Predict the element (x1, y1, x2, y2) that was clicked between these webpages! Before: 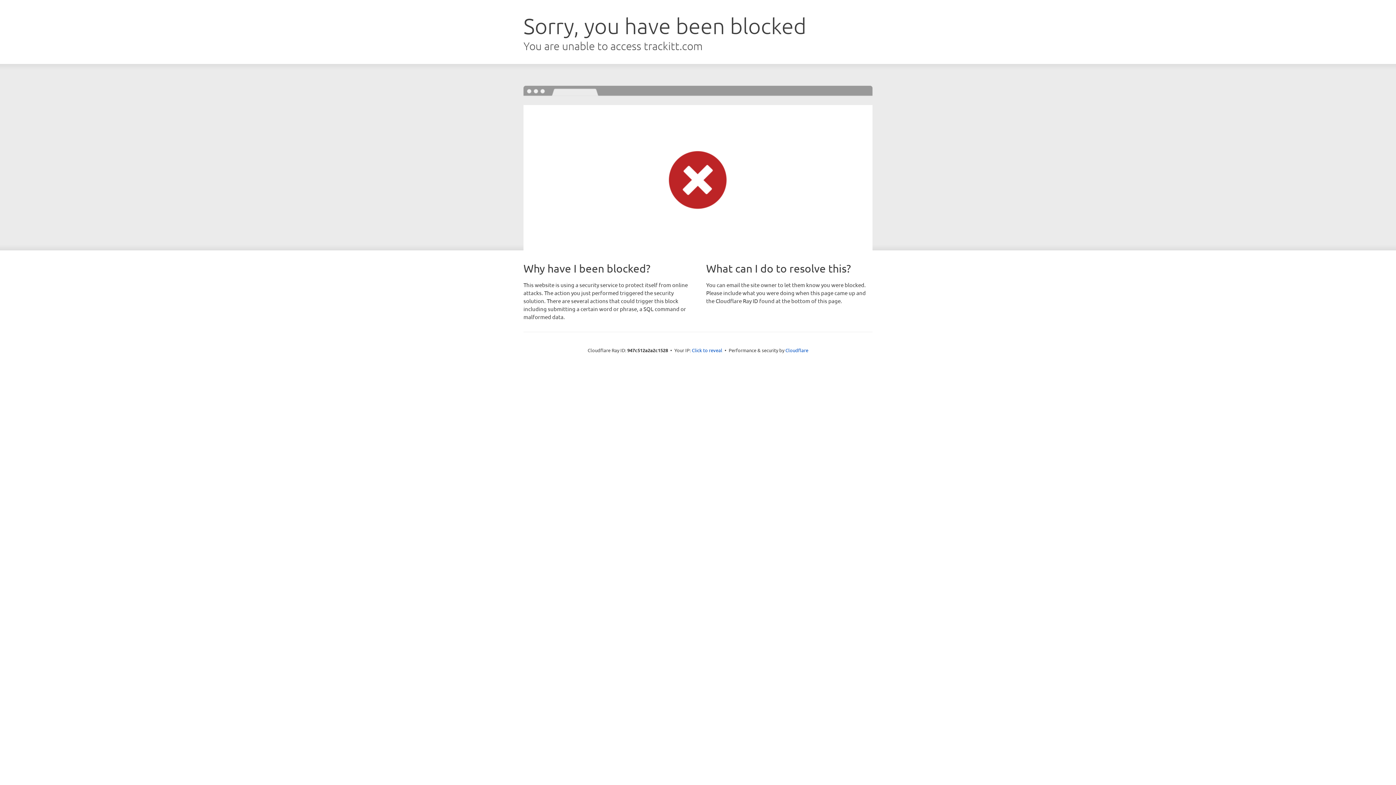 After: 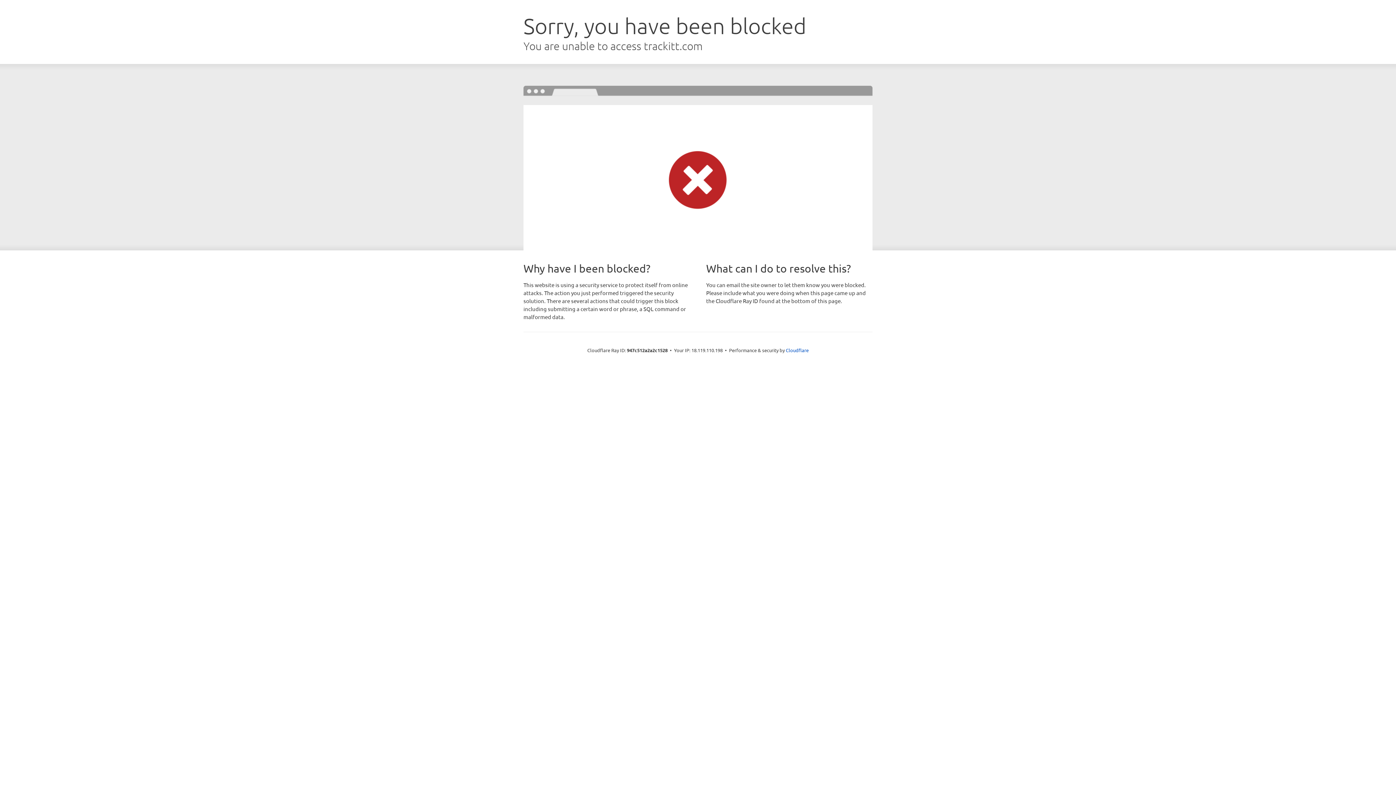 Action: label: Click to reveal bbox: (692, 346, 722, 353)